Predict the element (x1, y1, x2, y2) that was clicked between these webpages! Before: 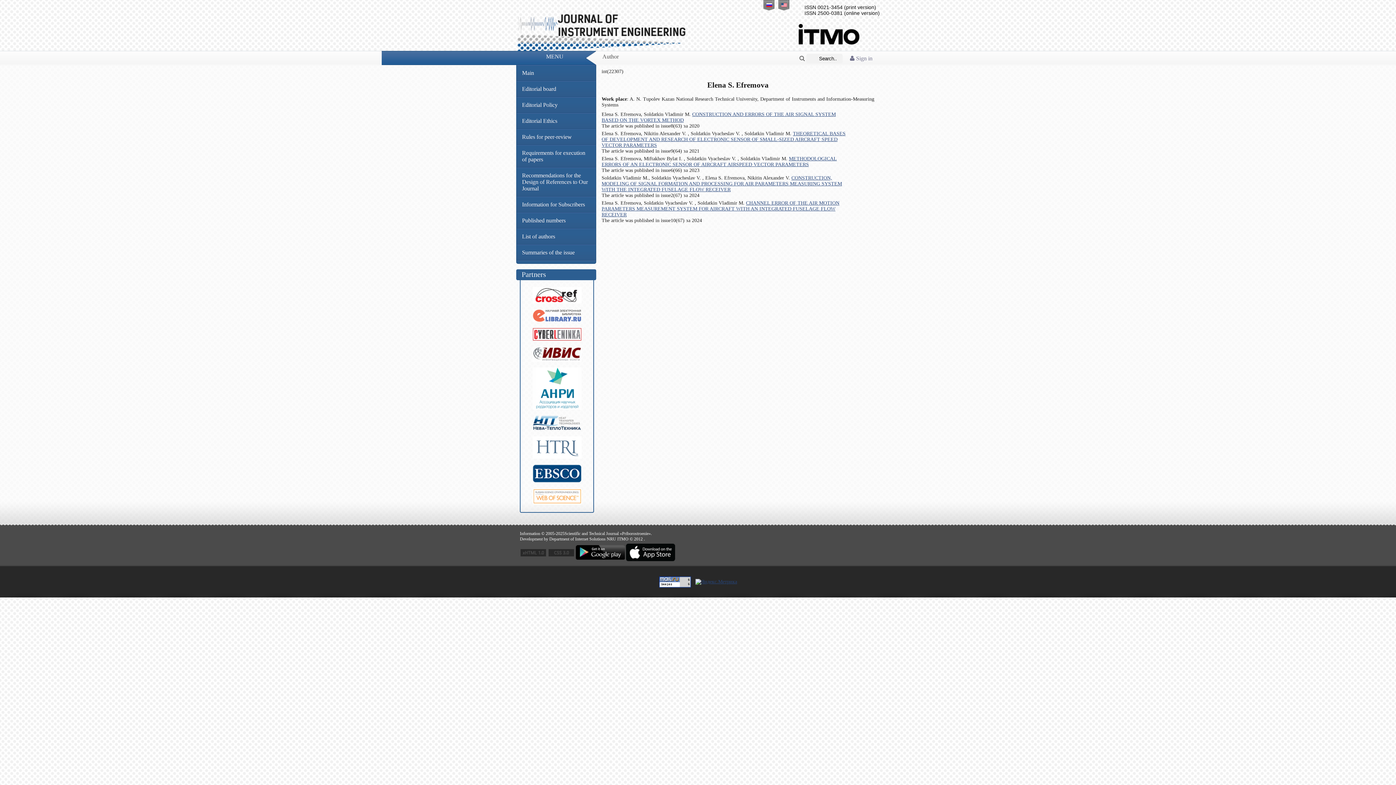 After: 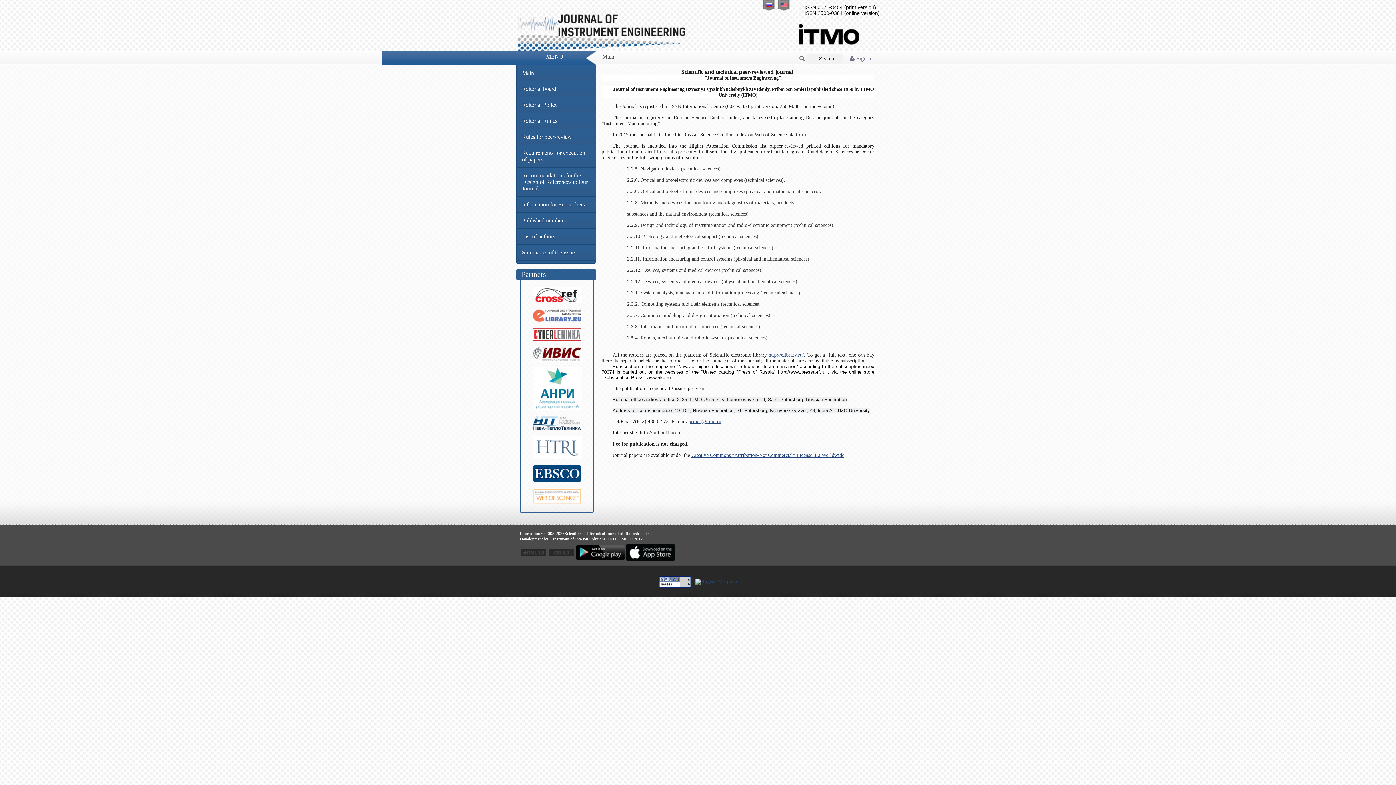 Action: bbox: (516, 65, 596, 81) label: Main